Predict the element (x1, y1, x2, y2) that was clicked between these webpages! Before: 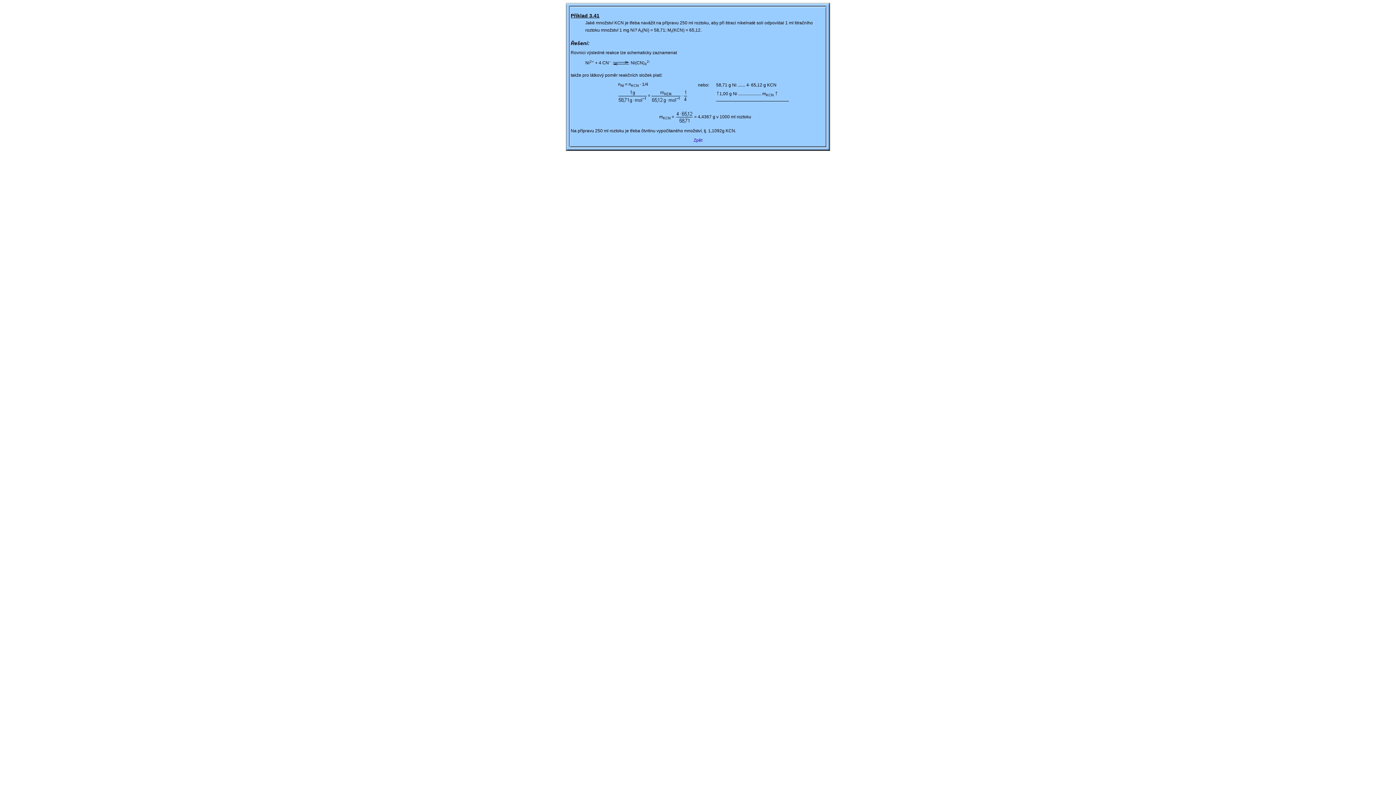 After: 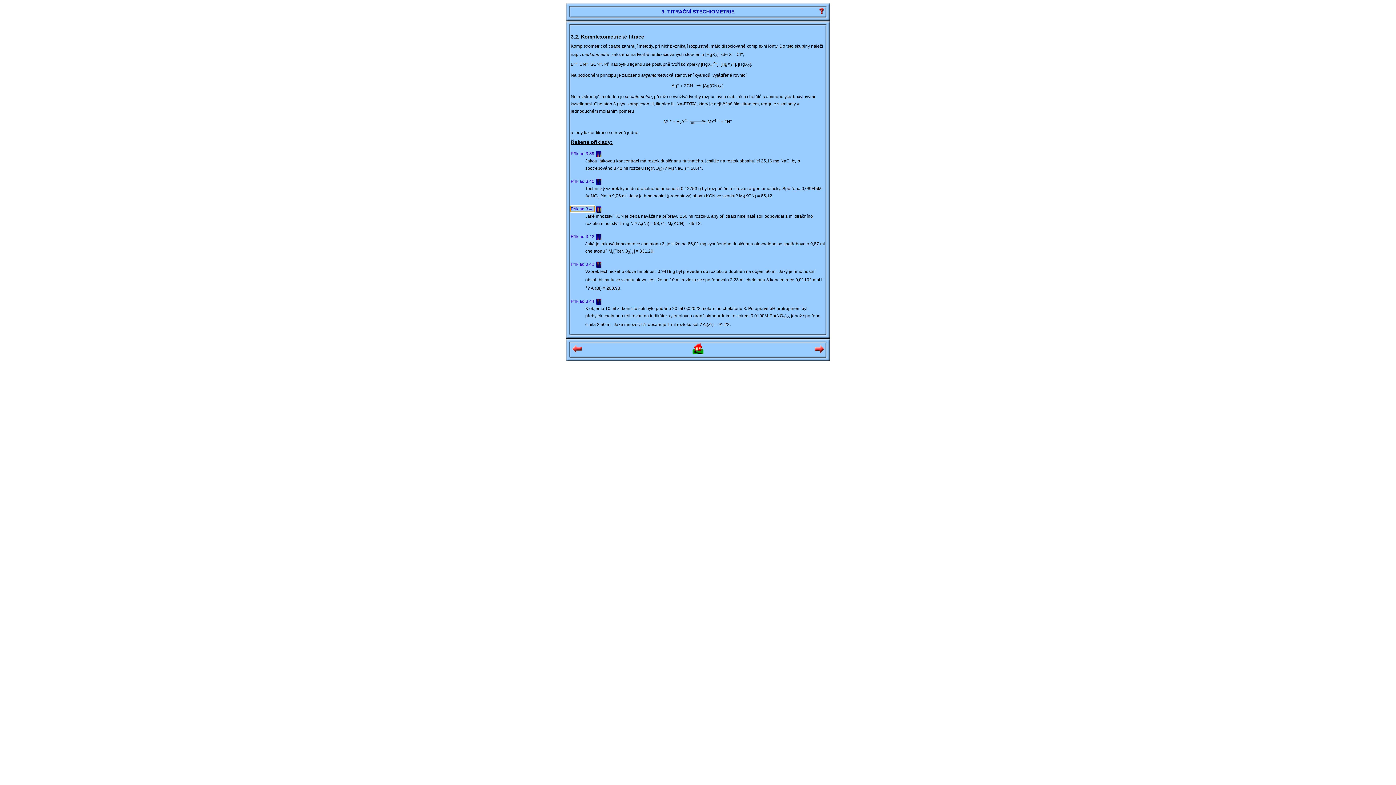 Action: label: Zpět bbox: (693, 137, 702, 142)